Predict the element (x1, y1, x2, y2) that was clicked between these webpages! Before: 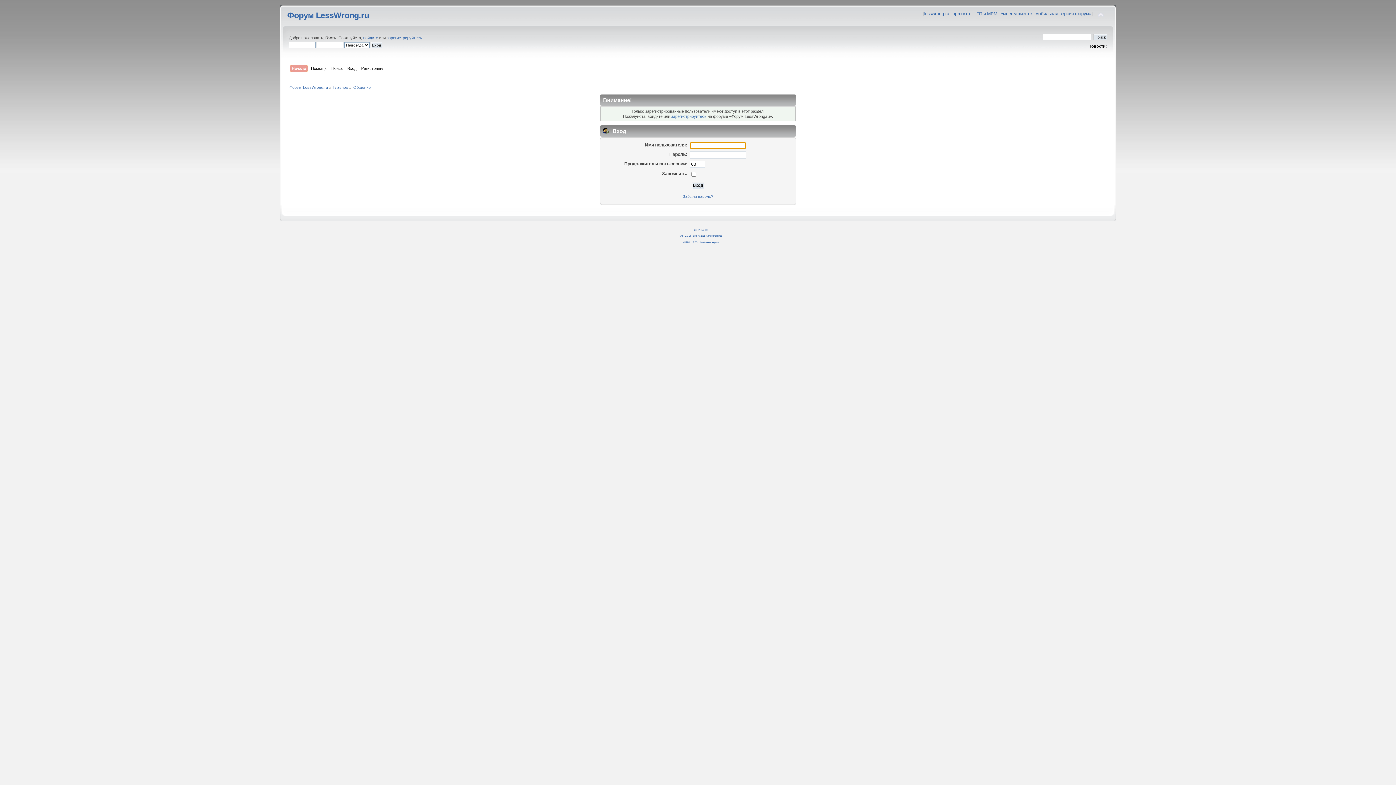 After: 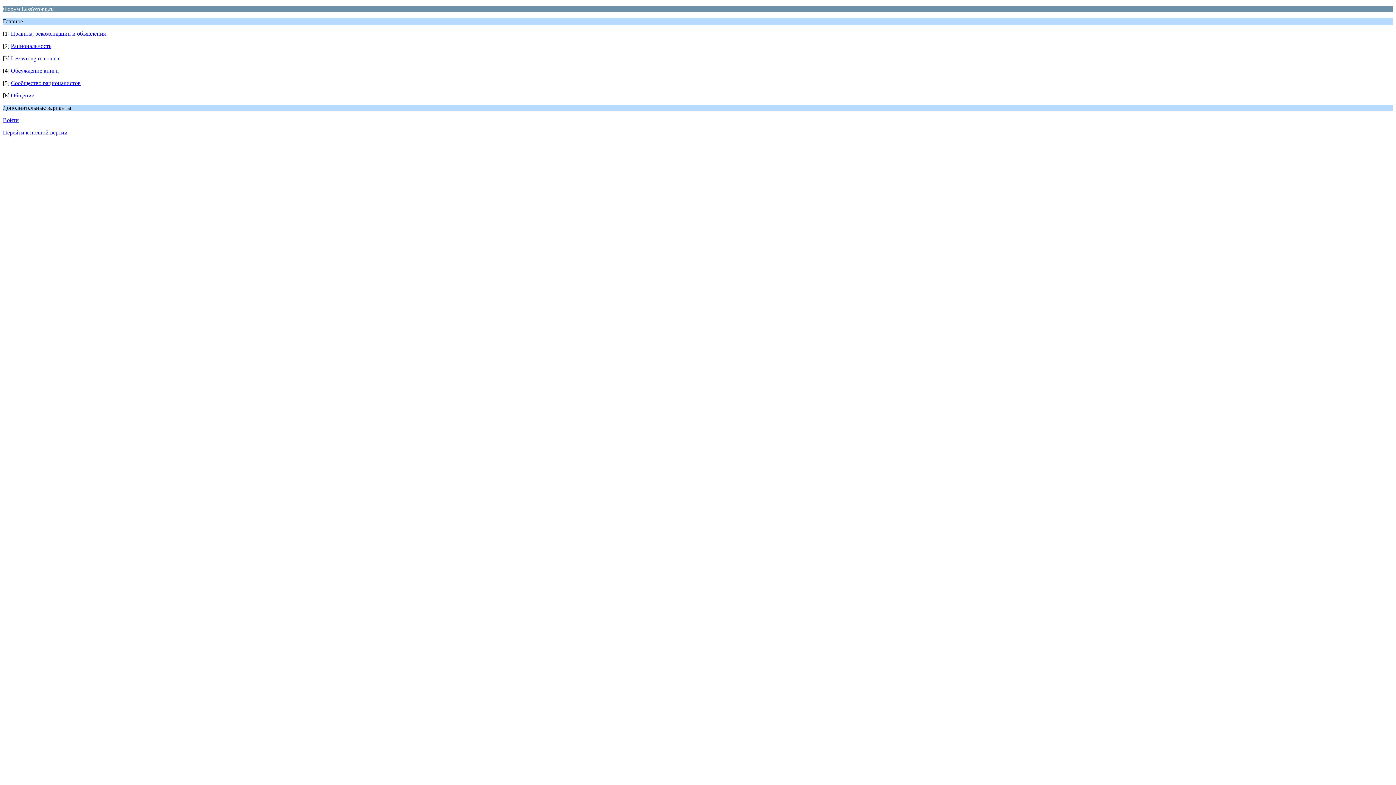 Action: label: мобильная версия форума bbox: (1035, 11, 1091, 16)